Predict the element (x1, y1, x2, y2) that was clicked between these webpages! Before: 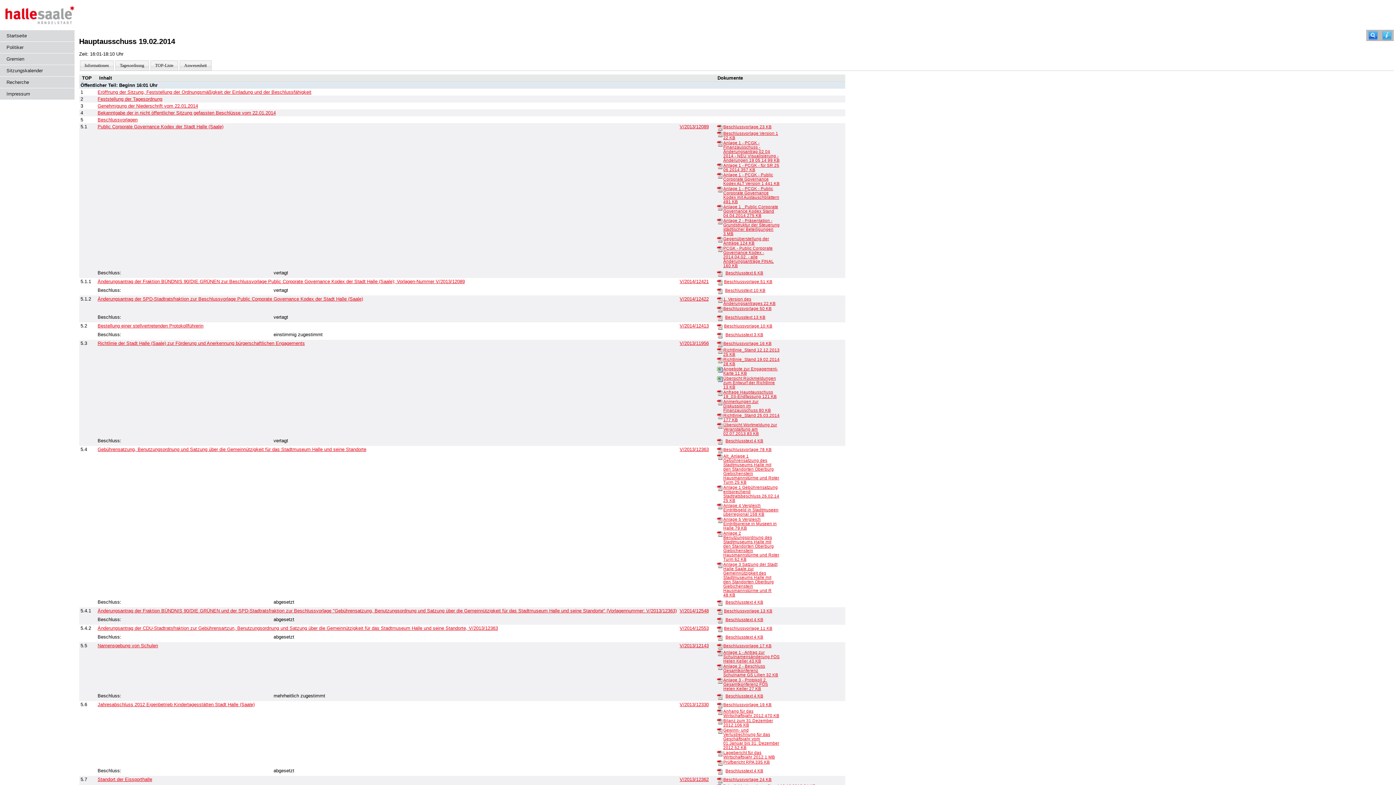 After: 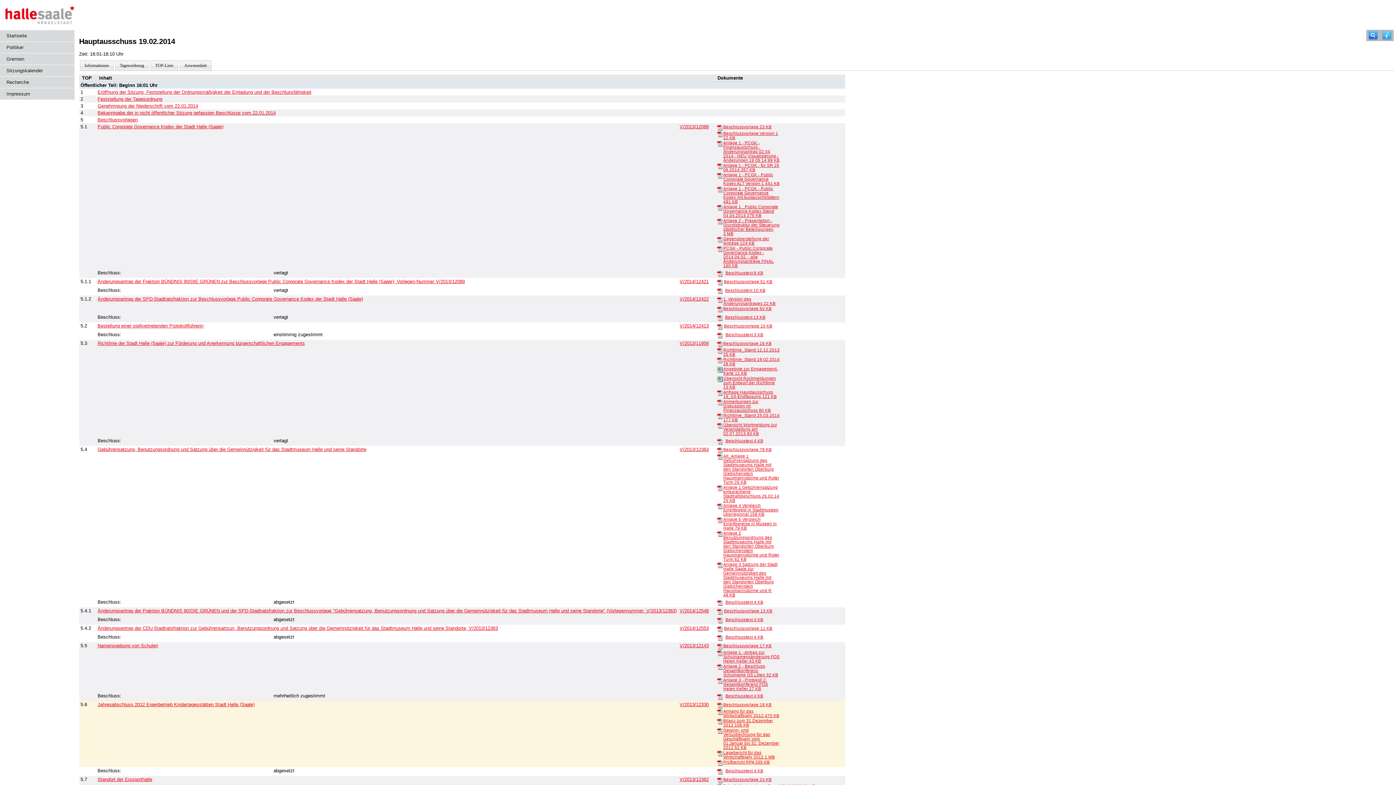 Action: bbox: (716, 709, 722, 714) label: Anhang für das Wirtschaftsjahr 2012